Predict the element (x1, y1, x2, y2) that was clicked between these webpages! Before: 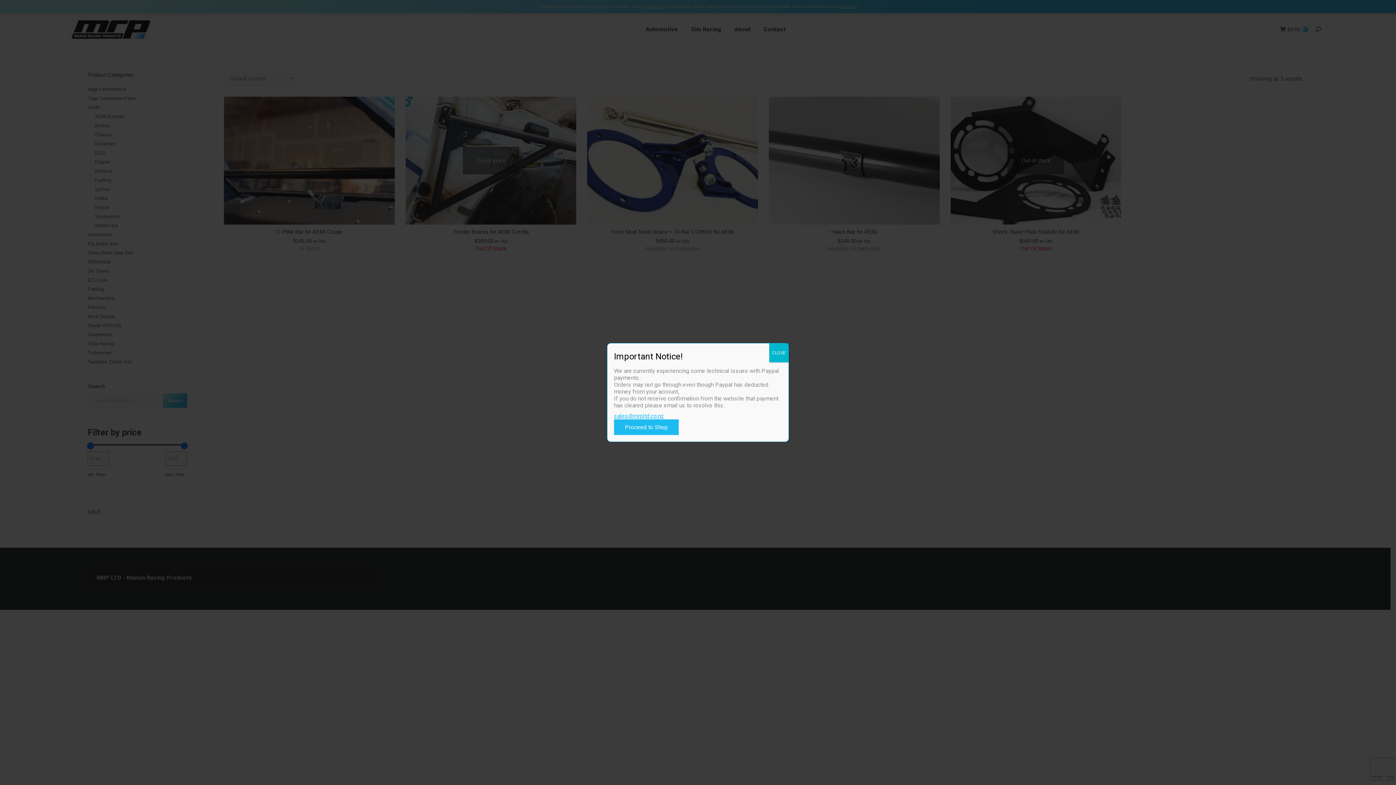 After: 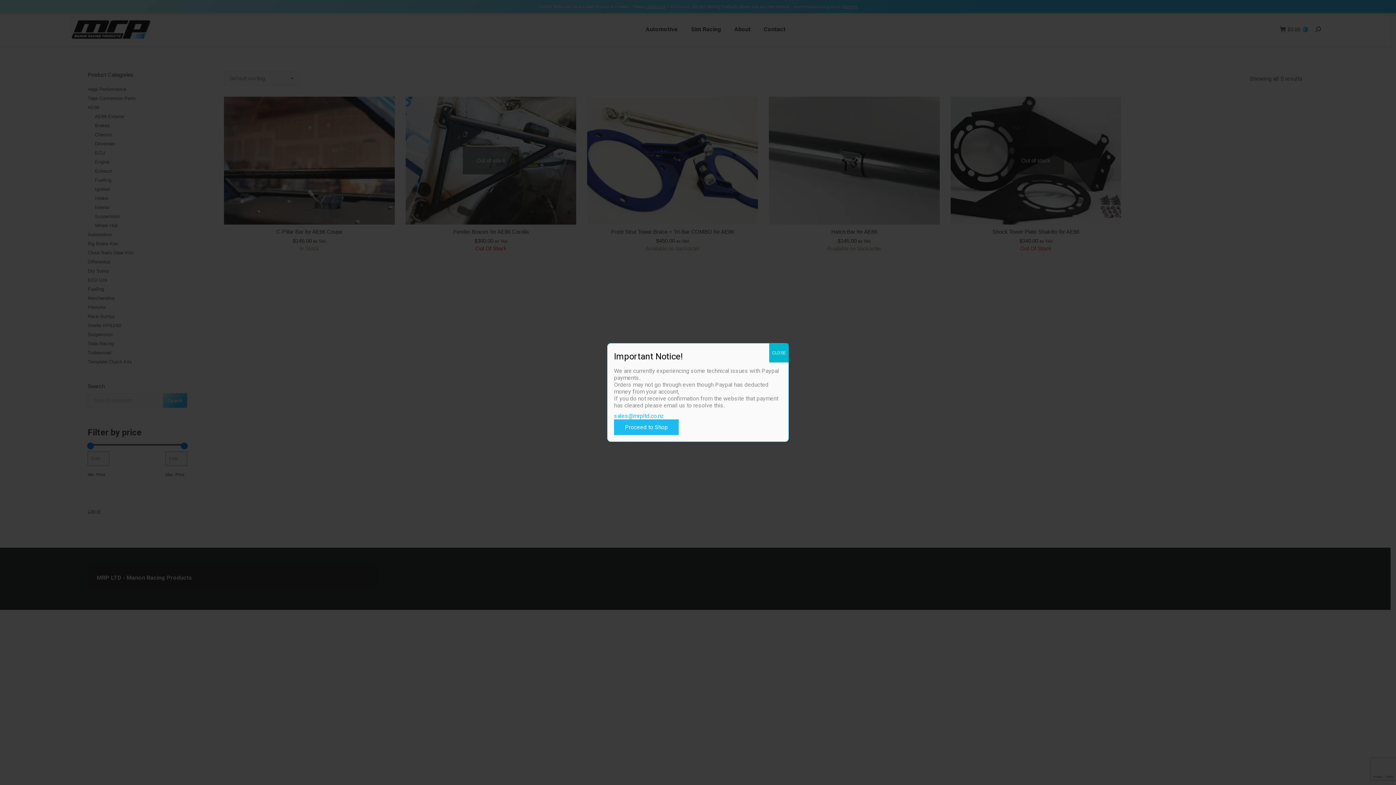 Action: label: sales@mrpltd.co.nz bbox: (614, 412, 664, 419)